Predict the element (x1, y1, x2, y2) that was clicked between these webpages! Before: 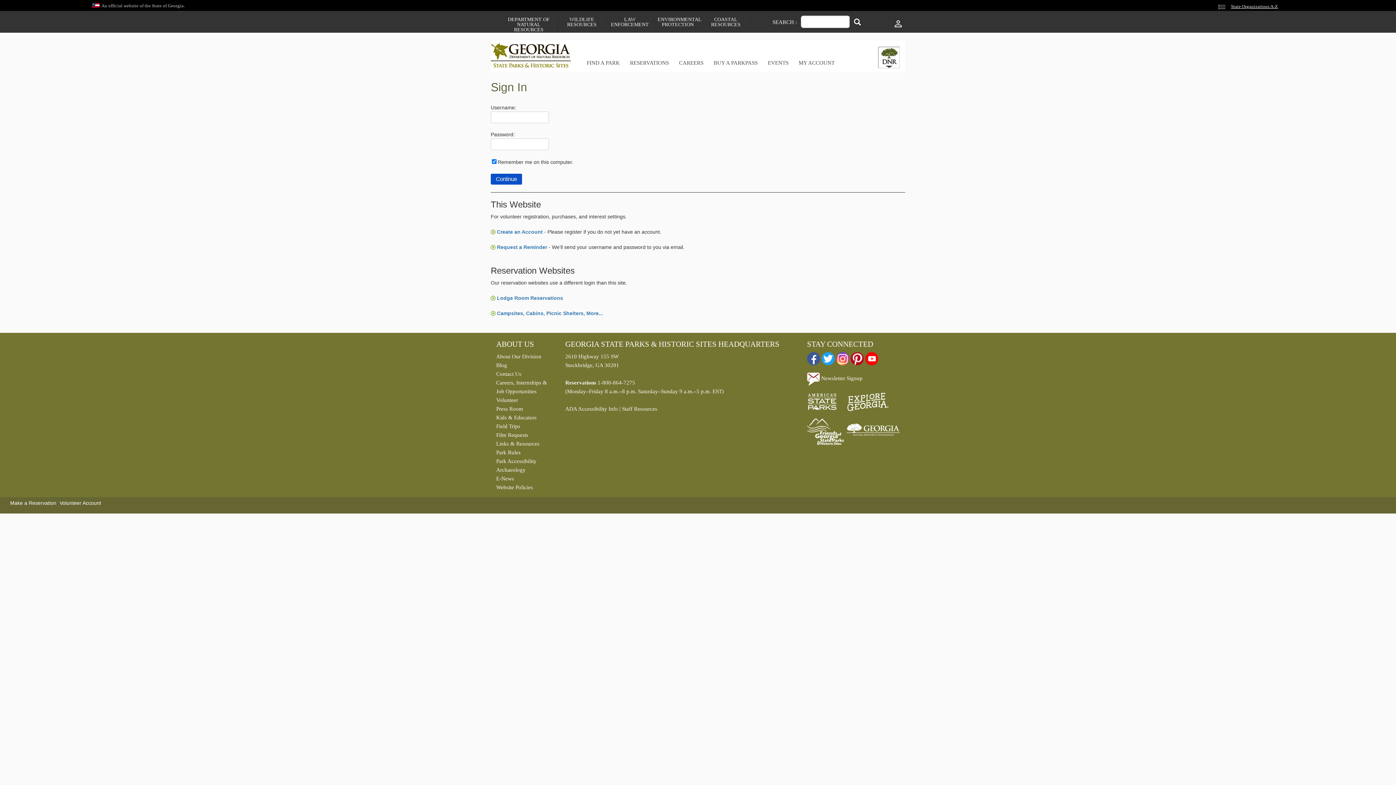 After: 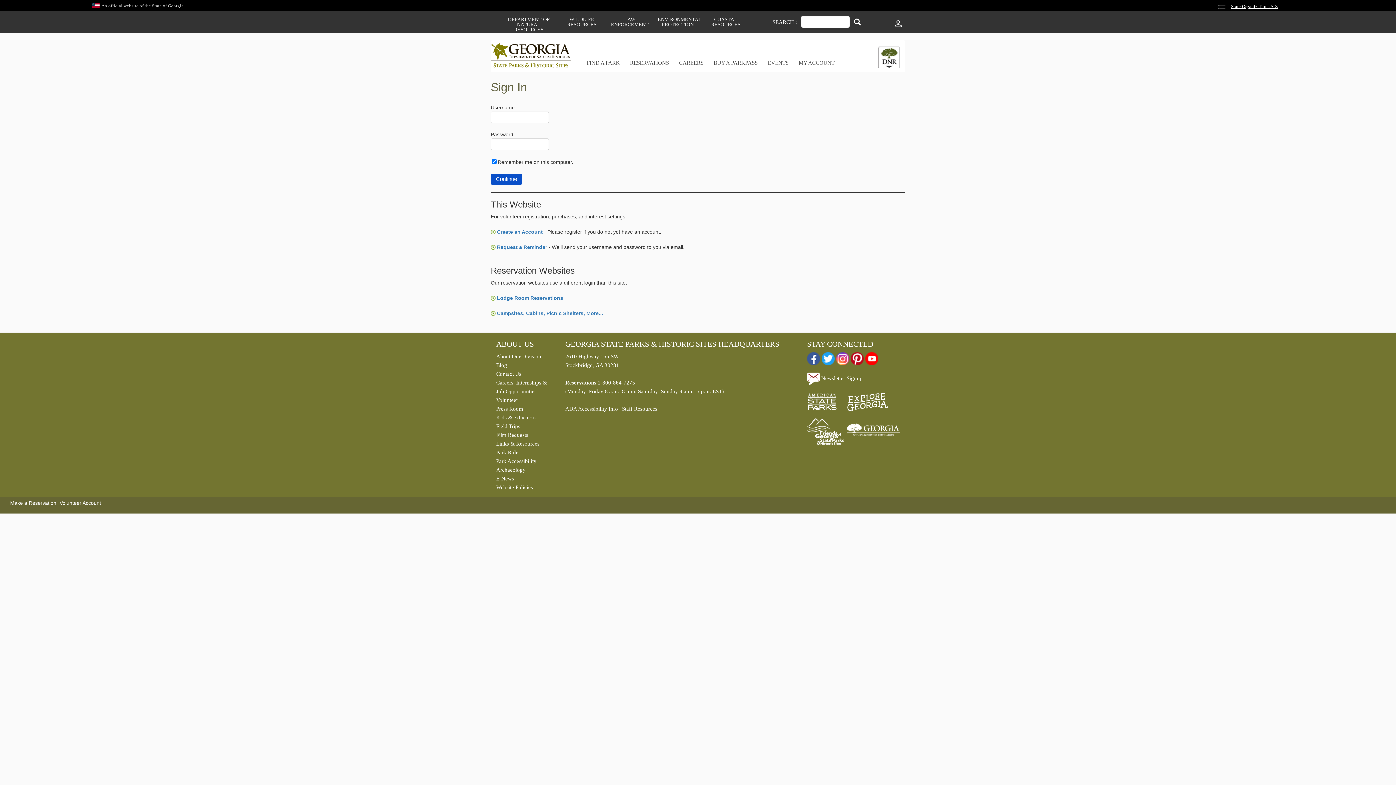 Action: label: Links & Resources bbox: (496, 439, 554, 448)